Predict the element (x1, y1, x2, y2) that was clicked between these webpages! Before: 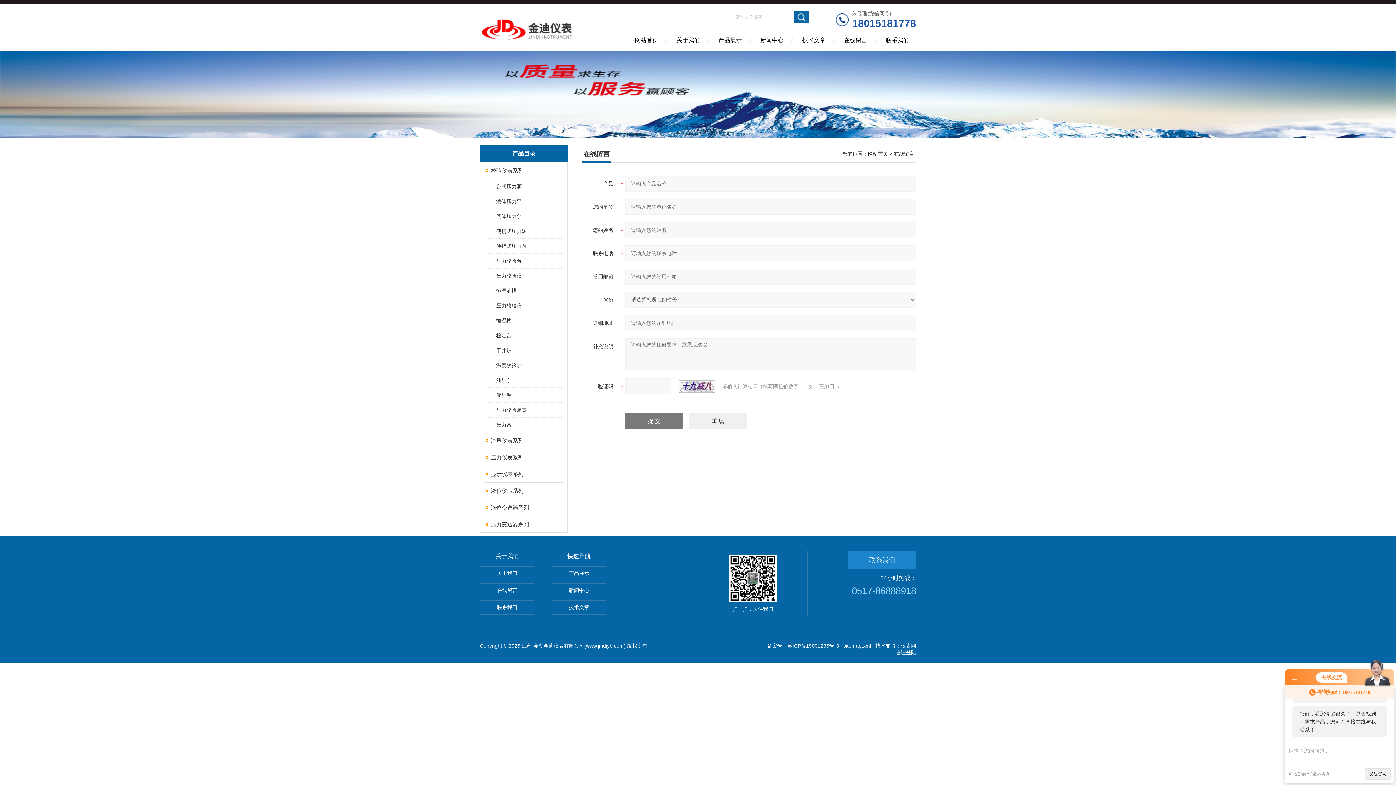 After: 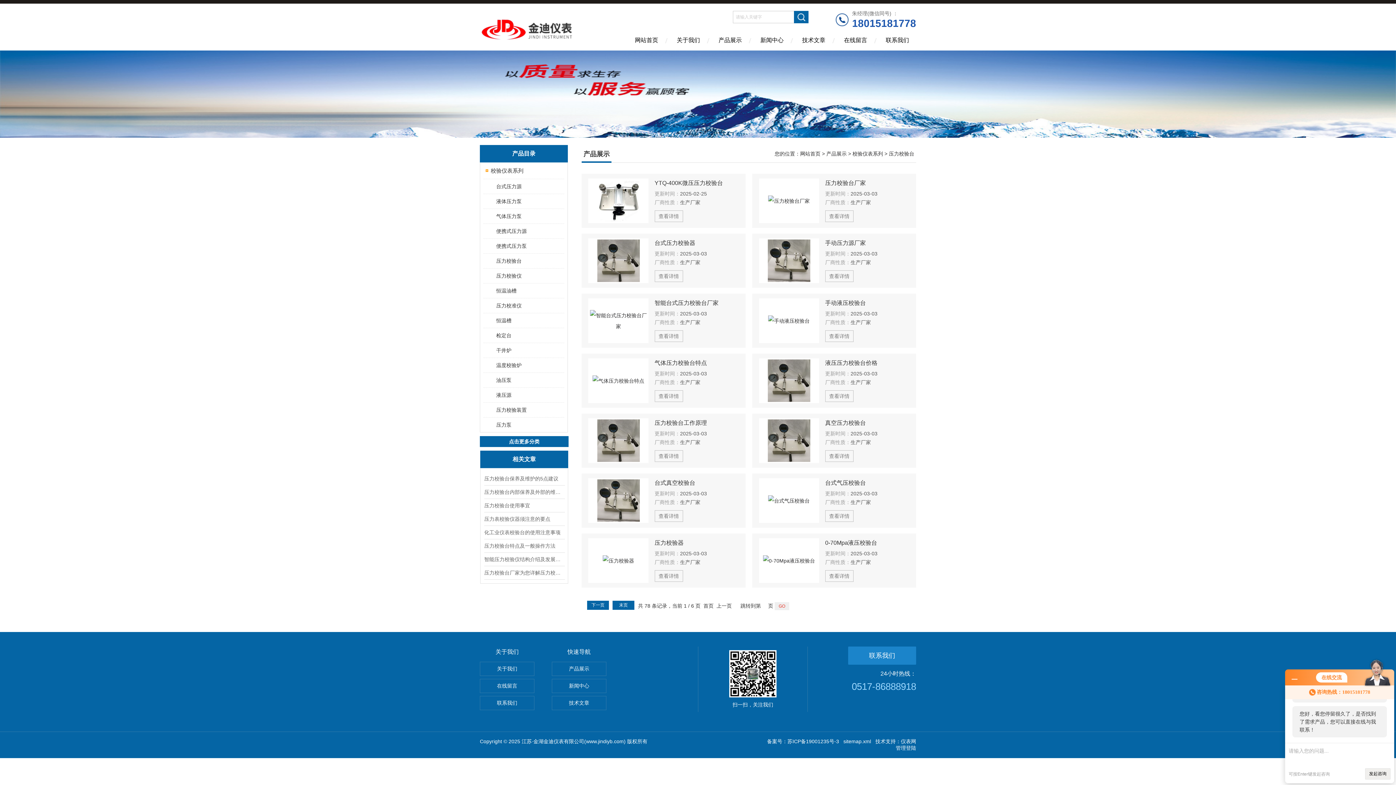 Action: label: 压力校验台 bbox: (489, 253, 563, 268)